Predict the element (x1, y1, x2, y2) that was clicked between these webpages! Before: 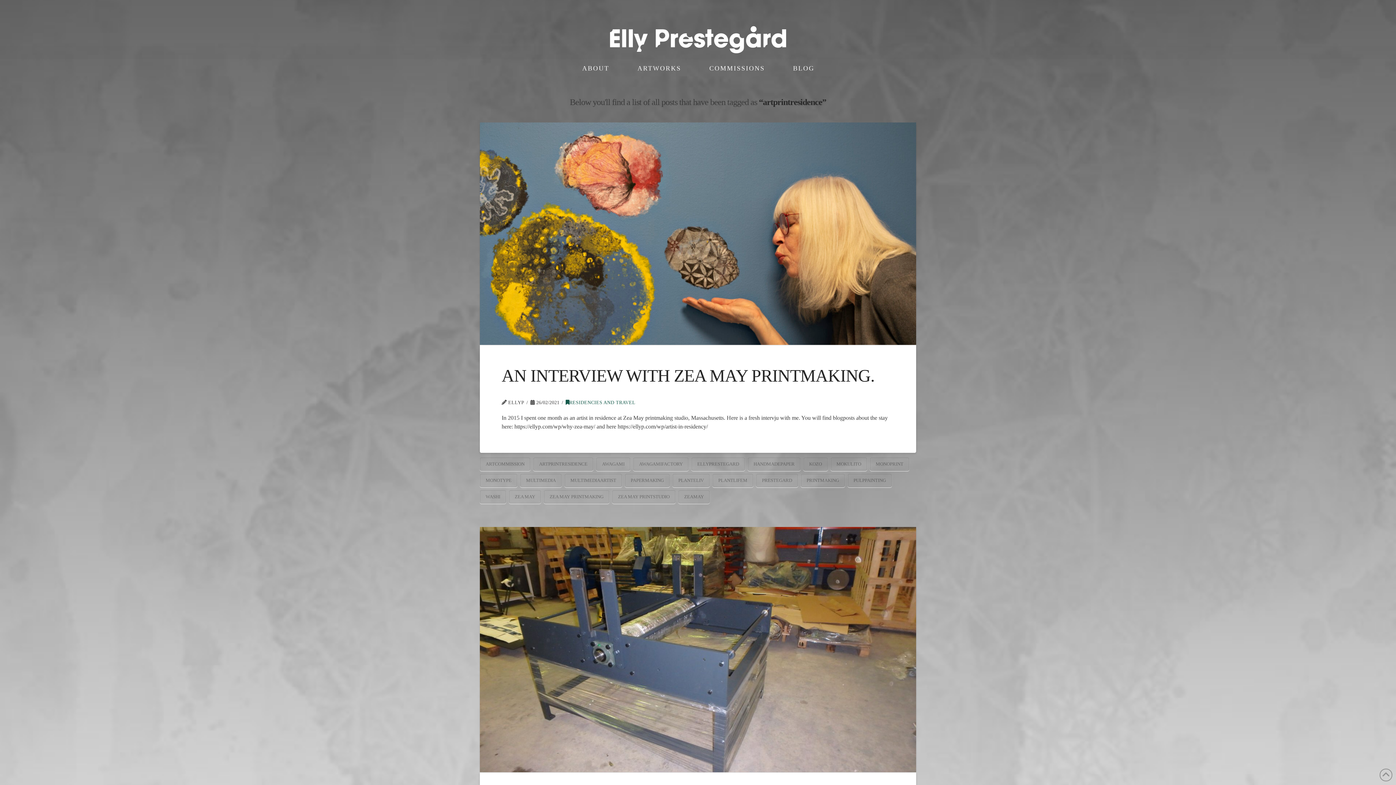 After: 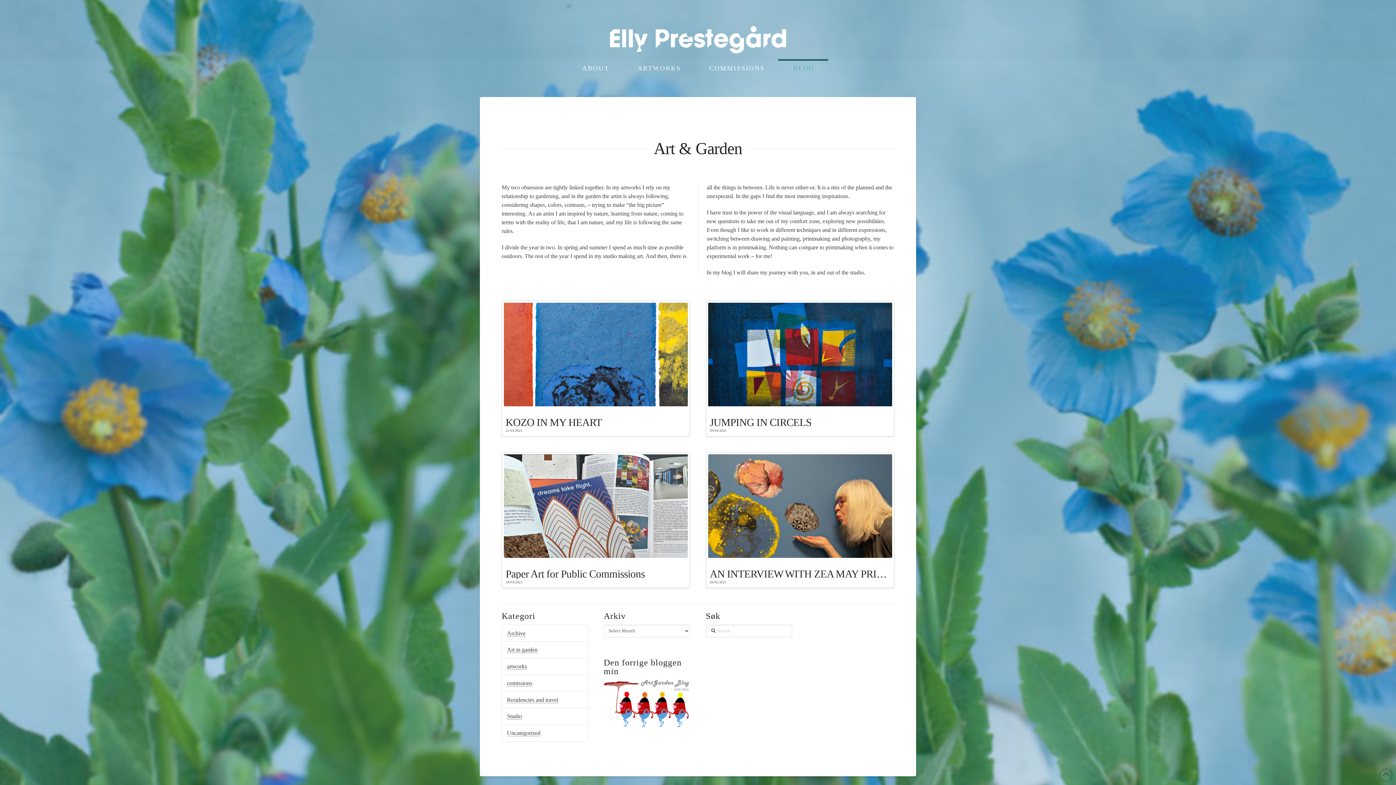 Action: bbox: (778, 59, 828, 82) label: BLOG